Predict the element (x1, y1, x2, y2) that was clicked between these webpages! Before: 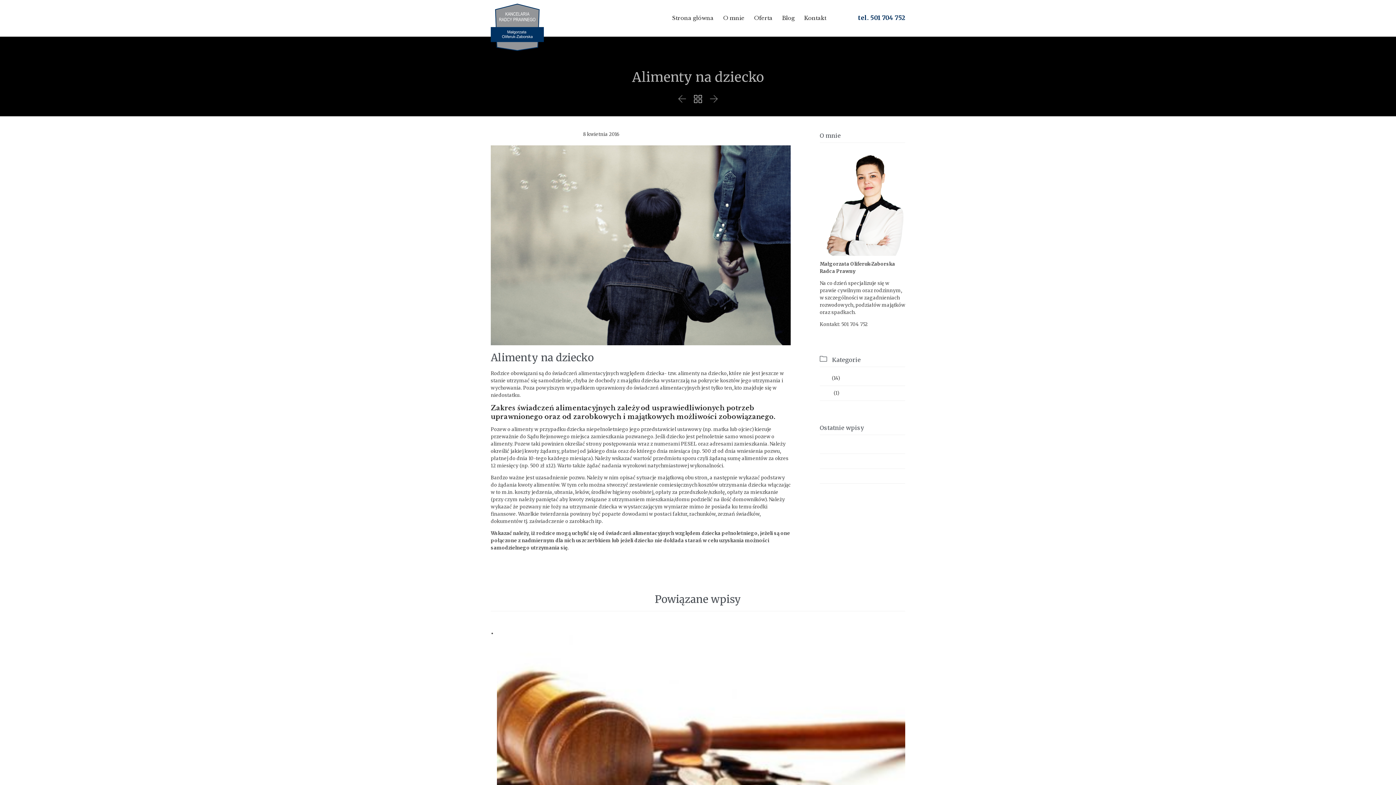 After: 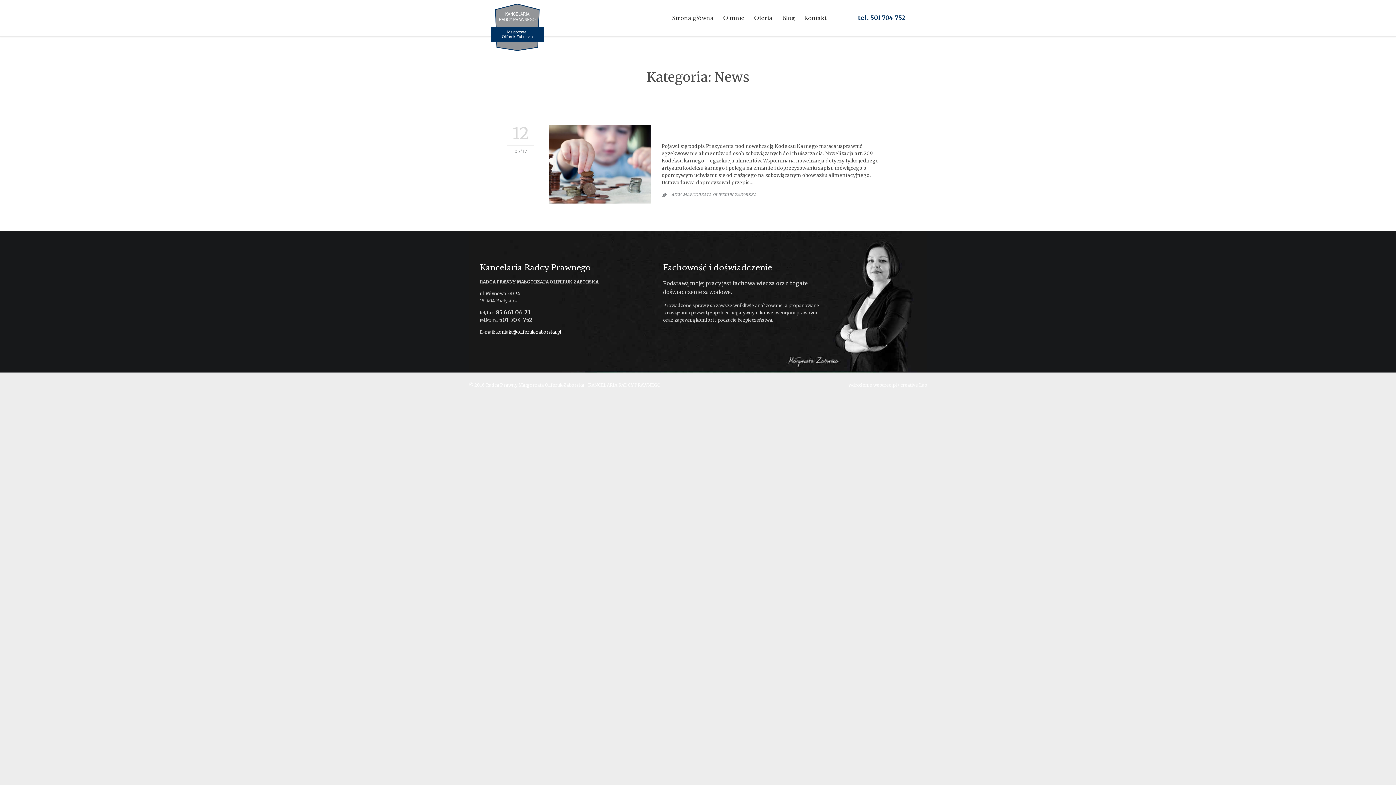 Action: bbox: (820, 390, 832, 396) label: News